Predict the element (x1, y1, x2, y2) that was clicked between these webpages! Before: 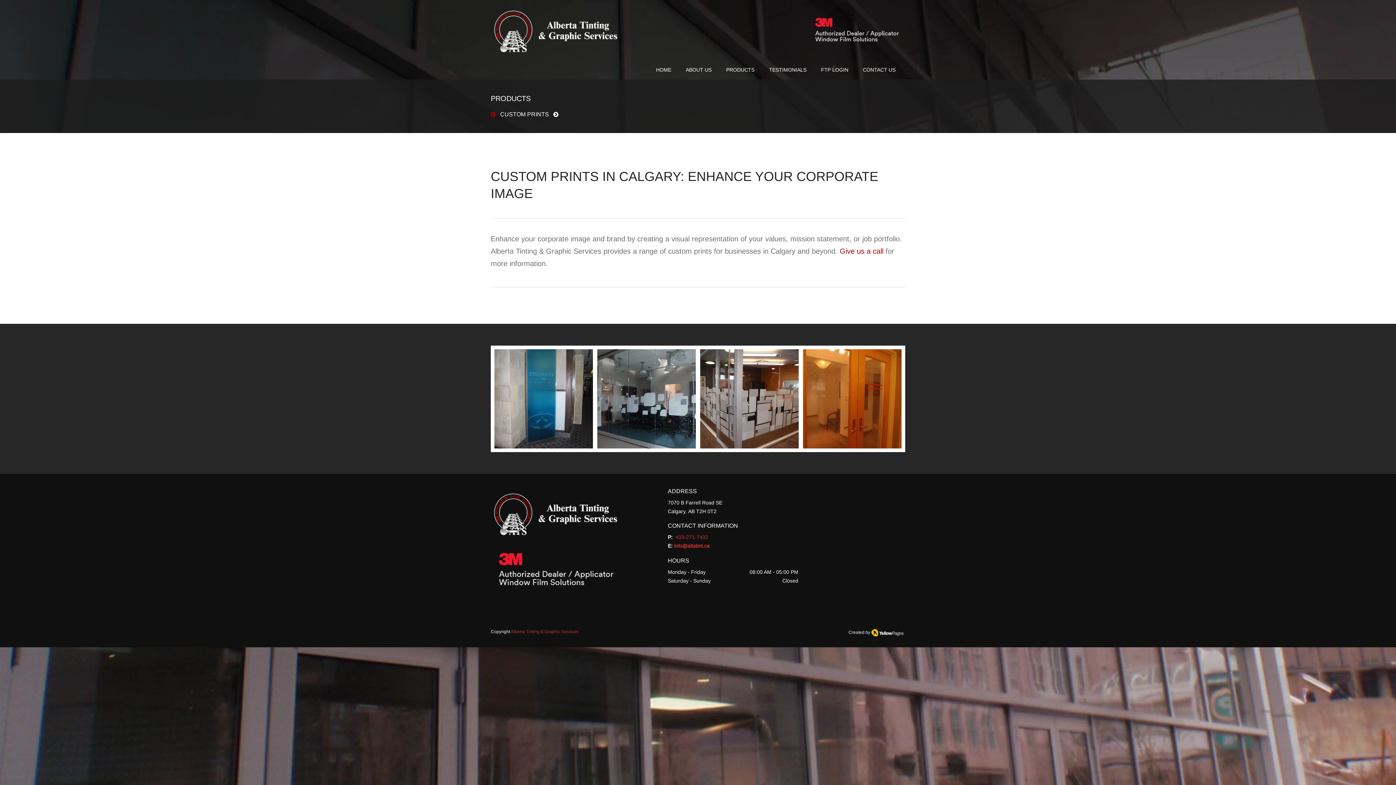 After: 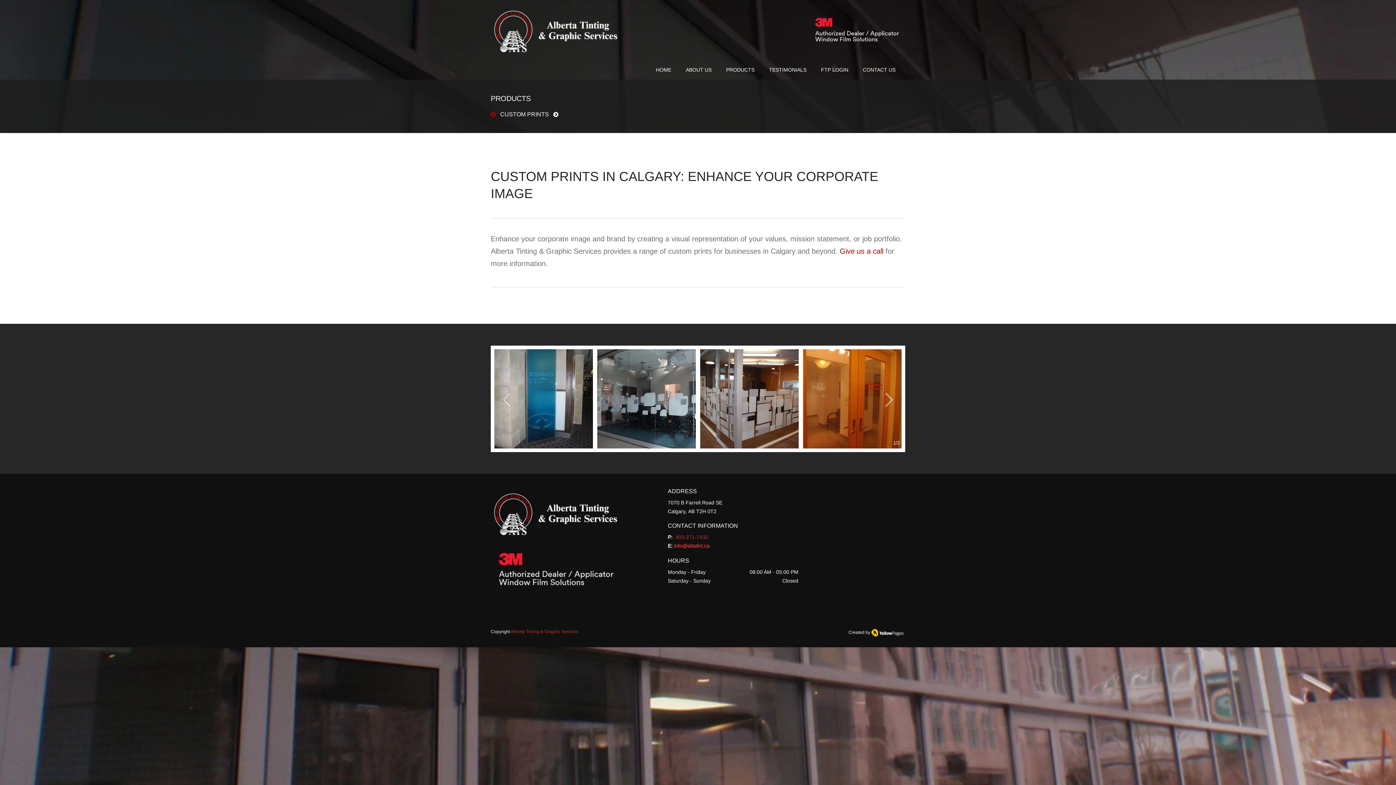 Action: bbox: (494, 349, 593, 448) label: Spa - Custom Print